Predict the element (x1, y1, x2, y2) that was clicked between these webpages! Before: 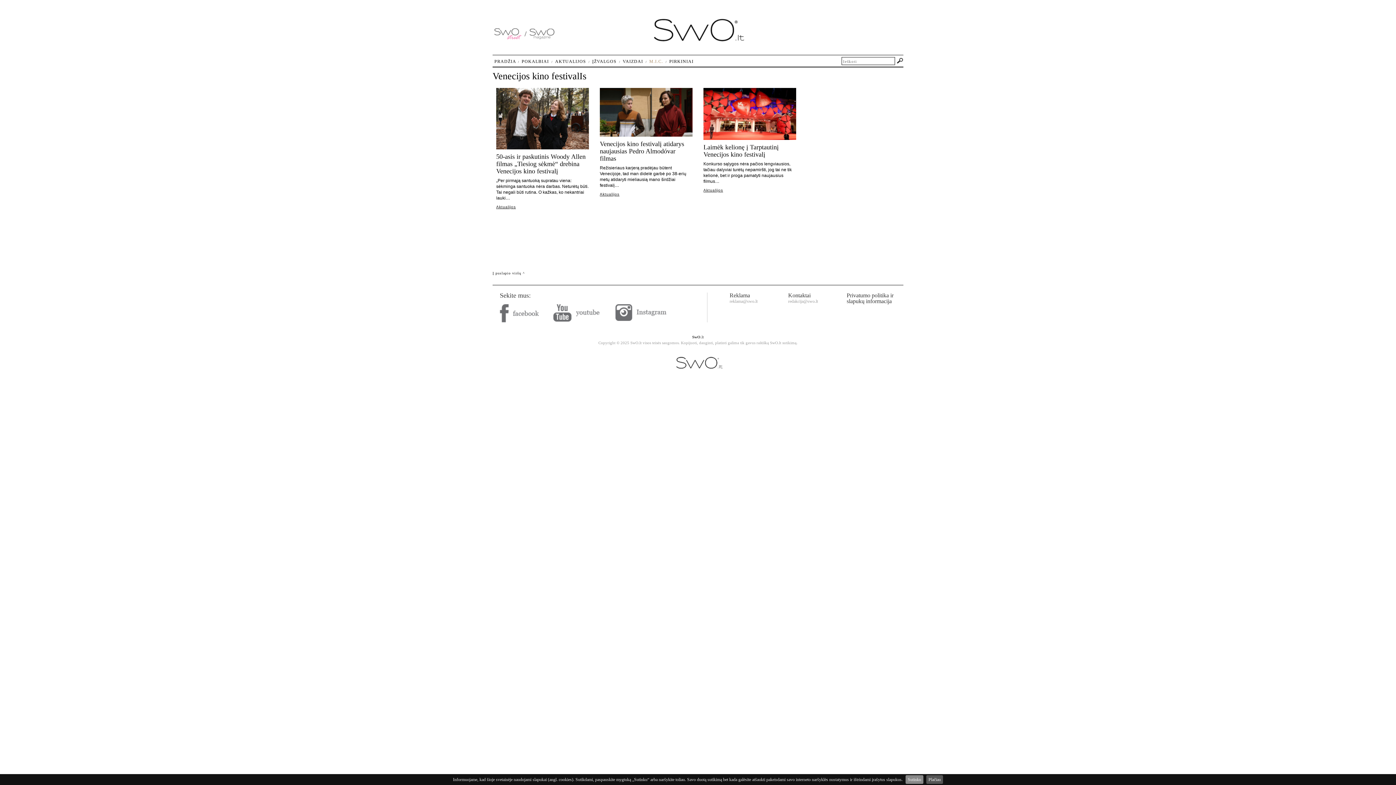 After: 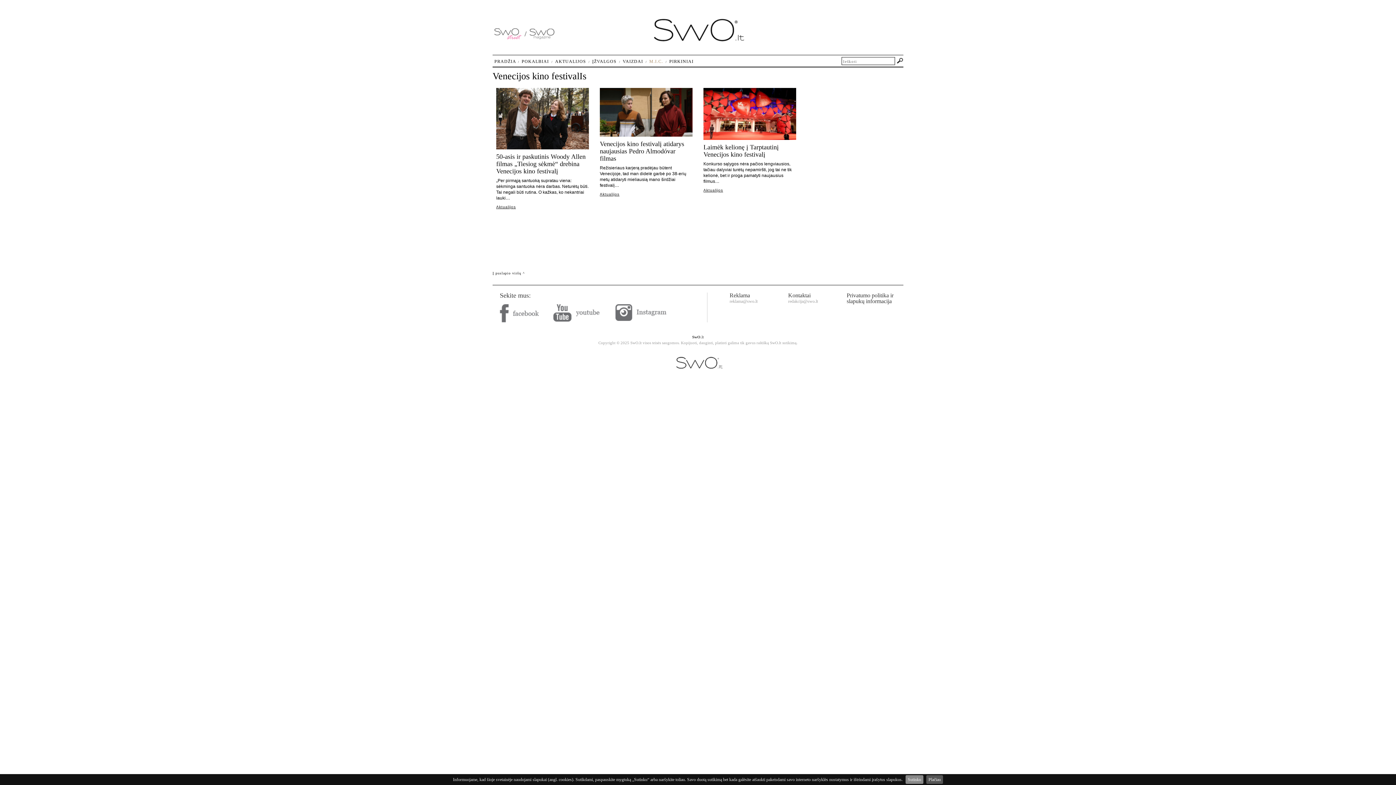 Action: bbox: (615, 317, 666, 321)